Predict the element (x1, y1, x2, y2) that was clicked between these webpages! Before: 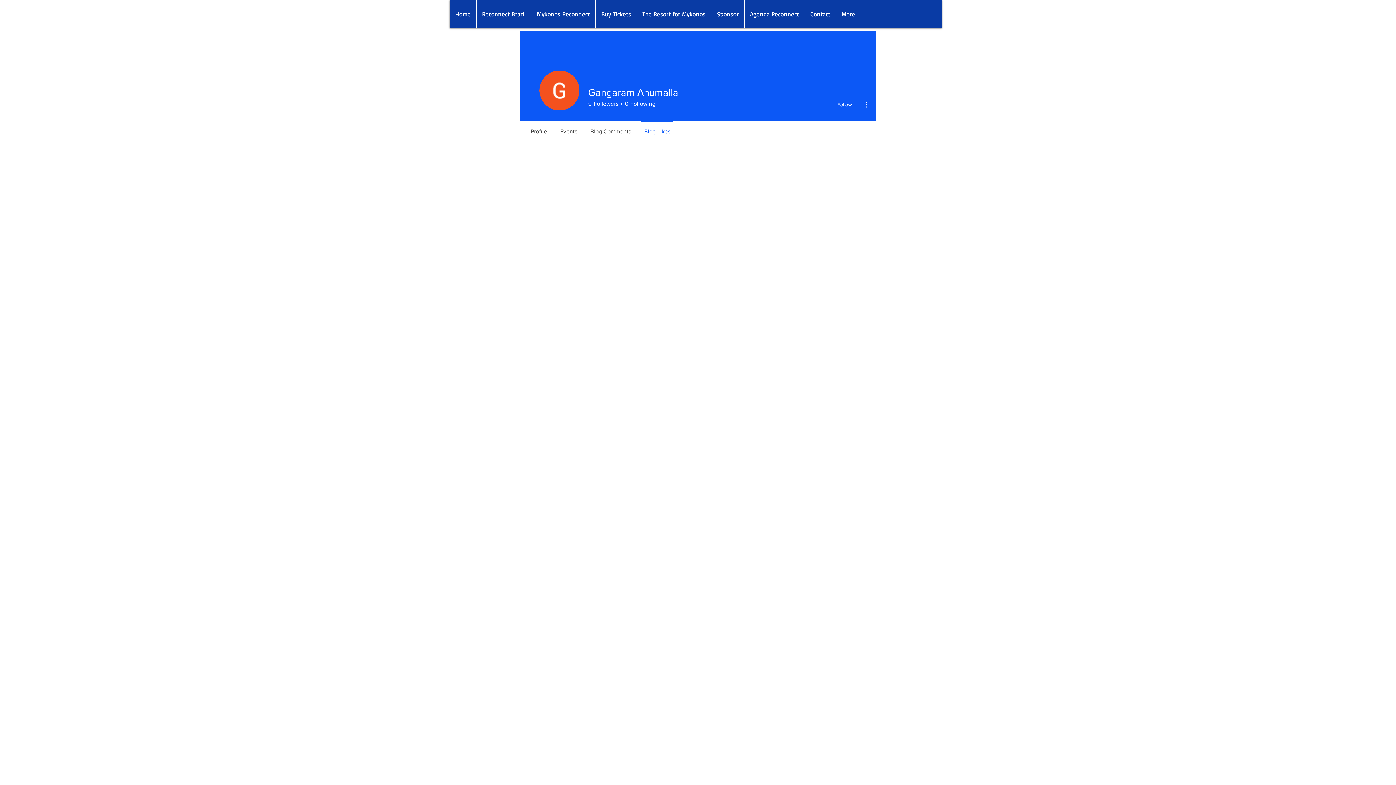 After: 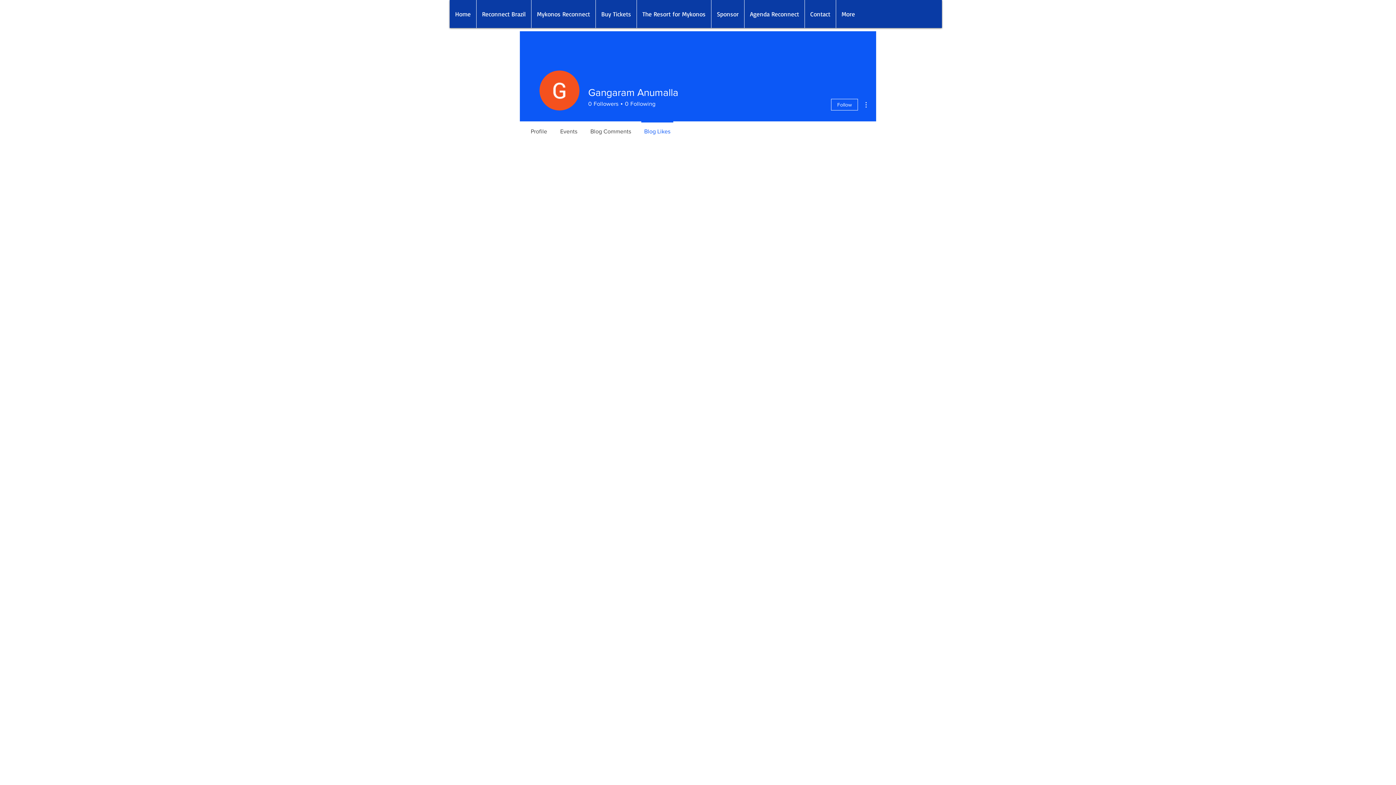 Action: bbox: (861, 100, 870, 109)